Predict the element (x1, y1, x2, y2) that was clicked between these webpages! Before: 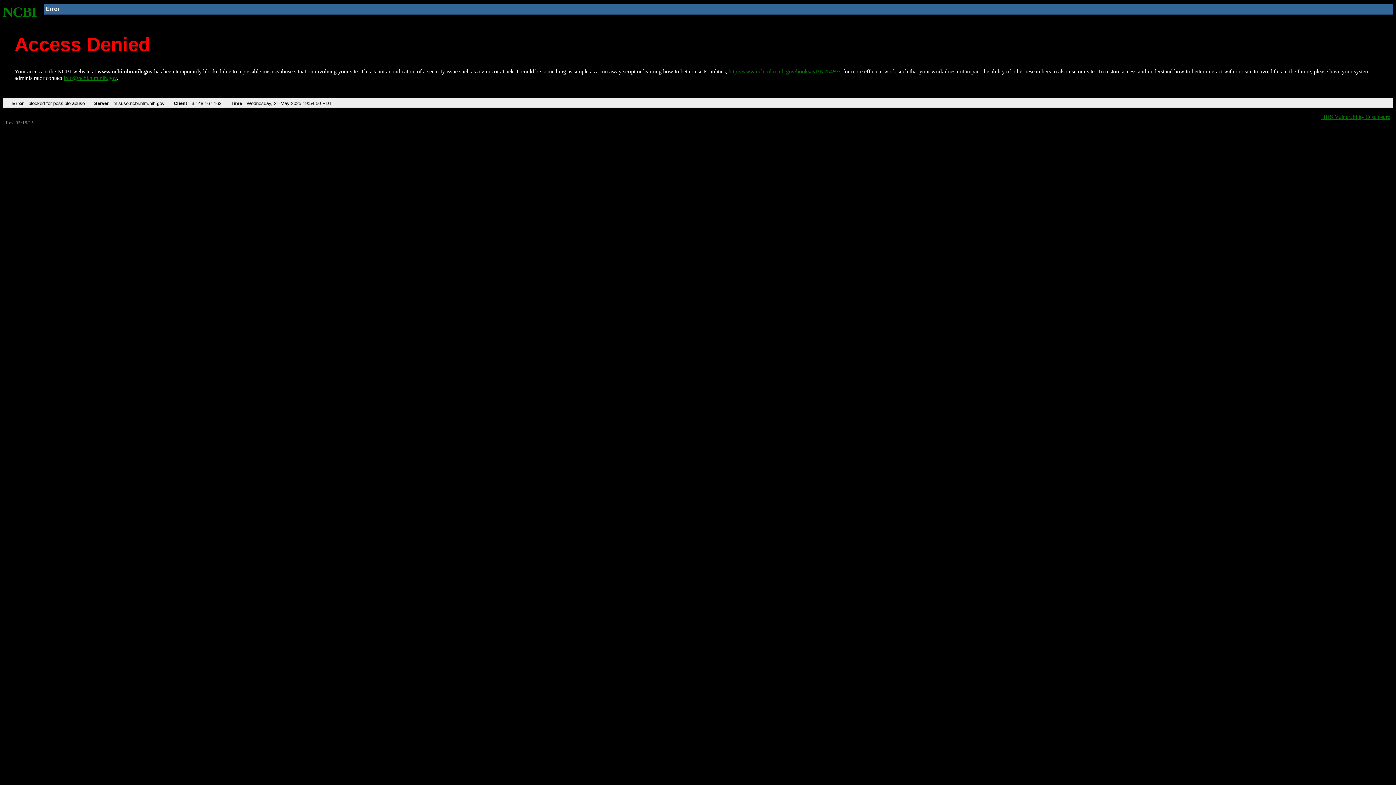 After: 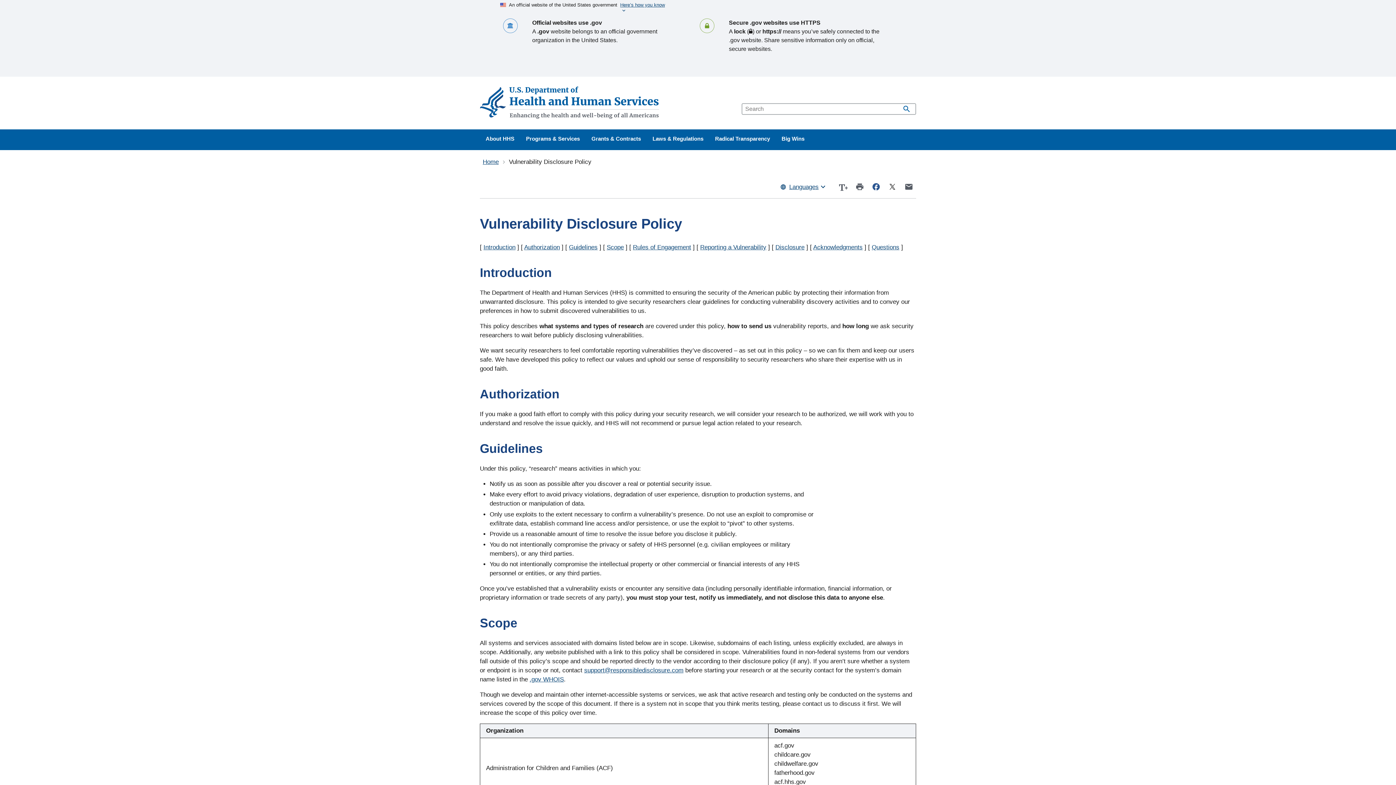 Action: label: HHS Vulnerability Disclosure bbox: (1321, 113, 1390, 119)